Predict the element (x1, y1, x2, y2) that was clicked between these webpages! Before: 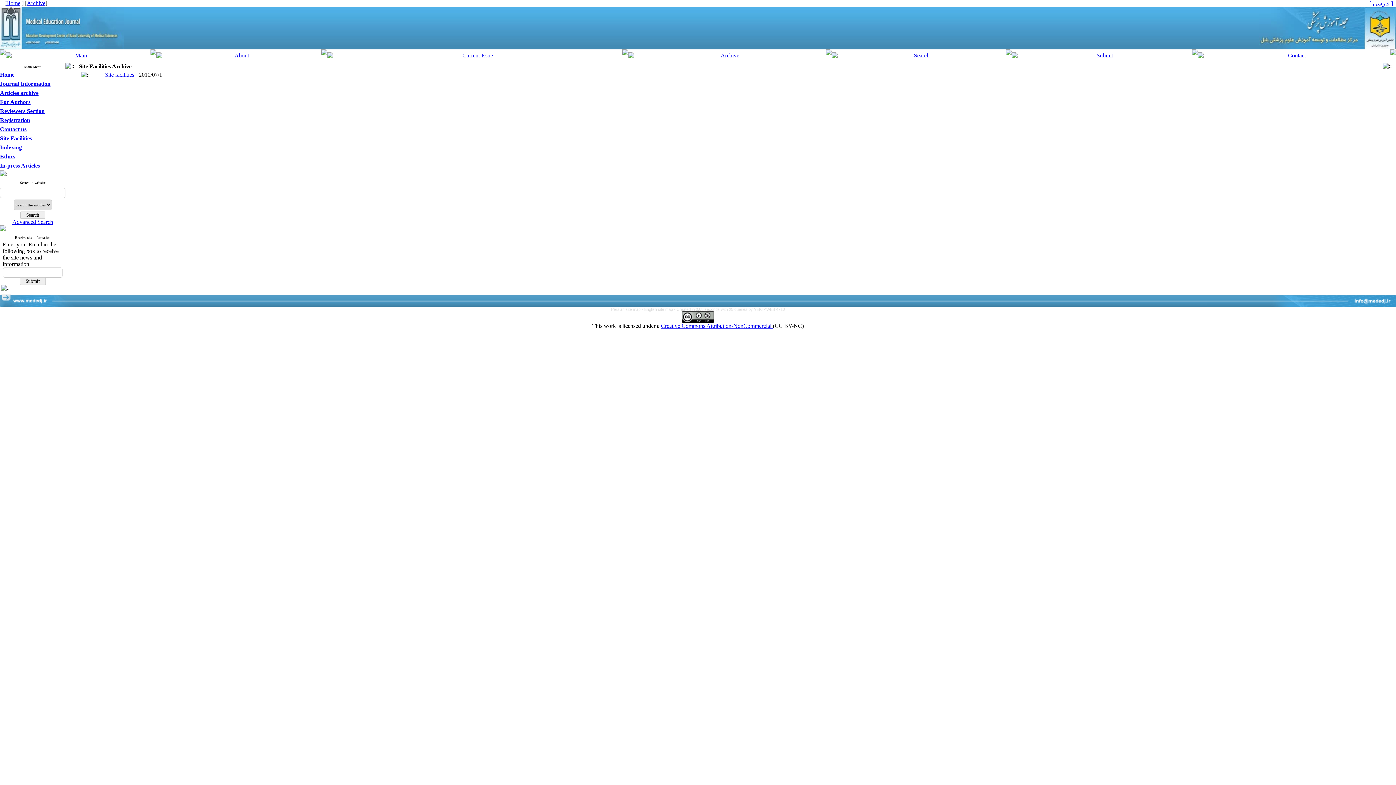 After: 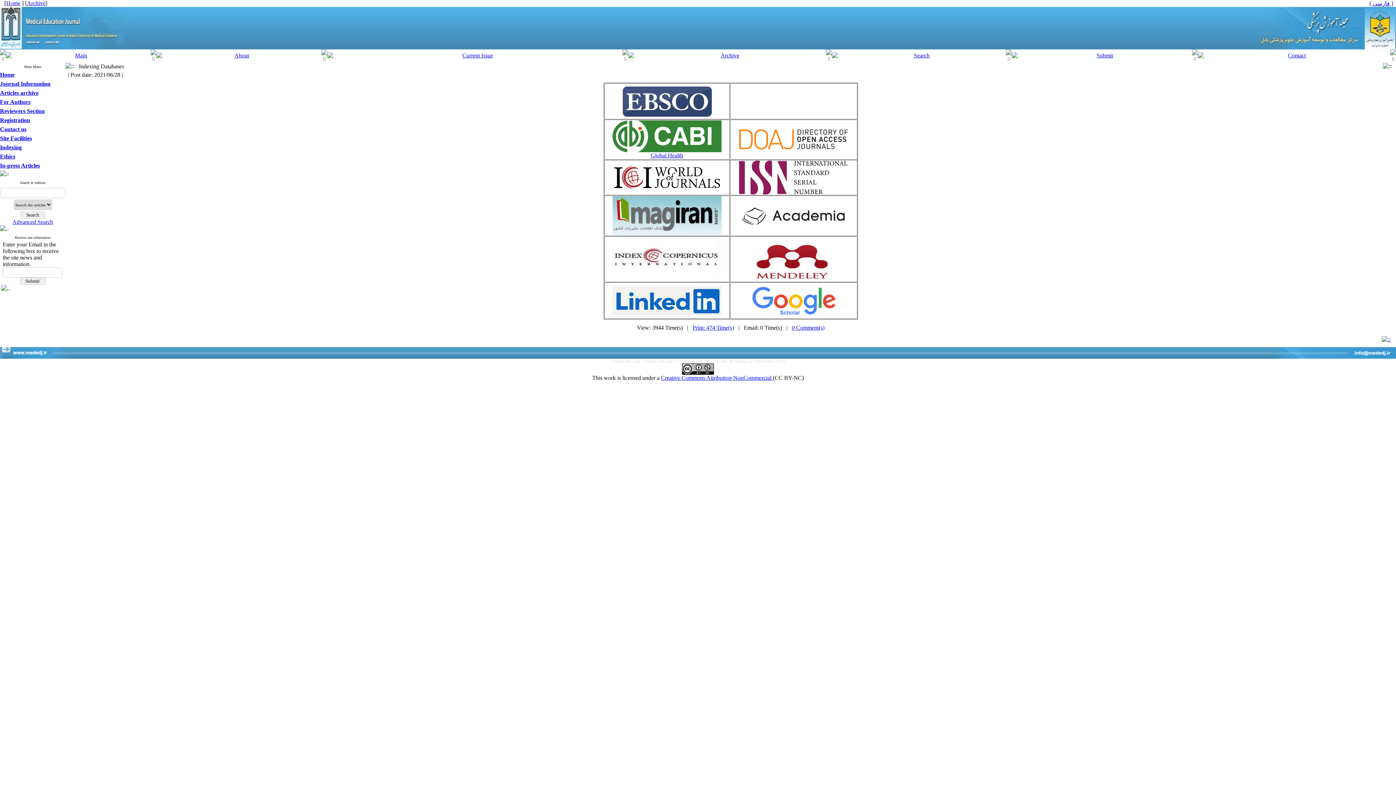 Action: bbox: (0, 144, 21, 150) label: Indexing